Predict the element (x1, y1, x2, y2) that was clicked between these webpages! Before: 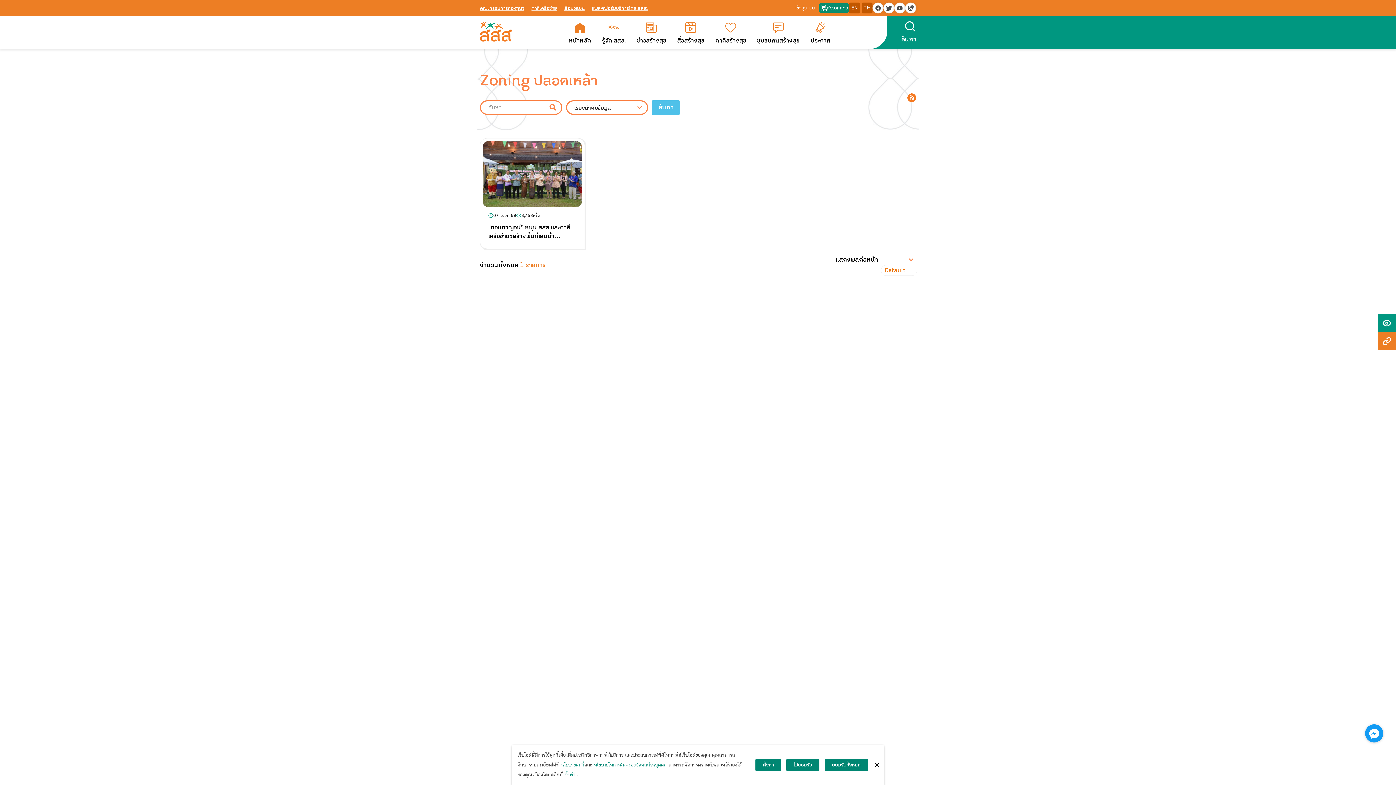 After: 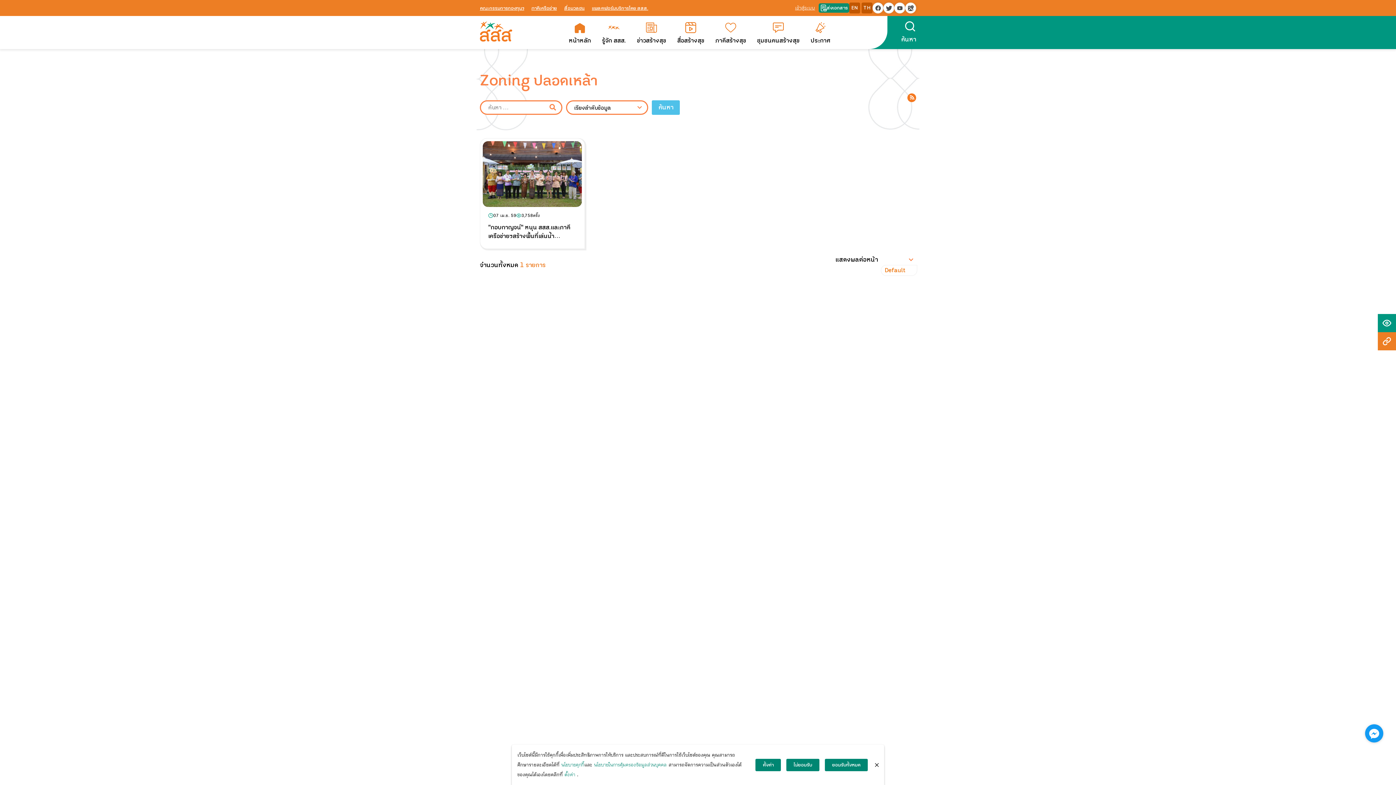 Action: bbox: (1365, 724, 1383, 742)